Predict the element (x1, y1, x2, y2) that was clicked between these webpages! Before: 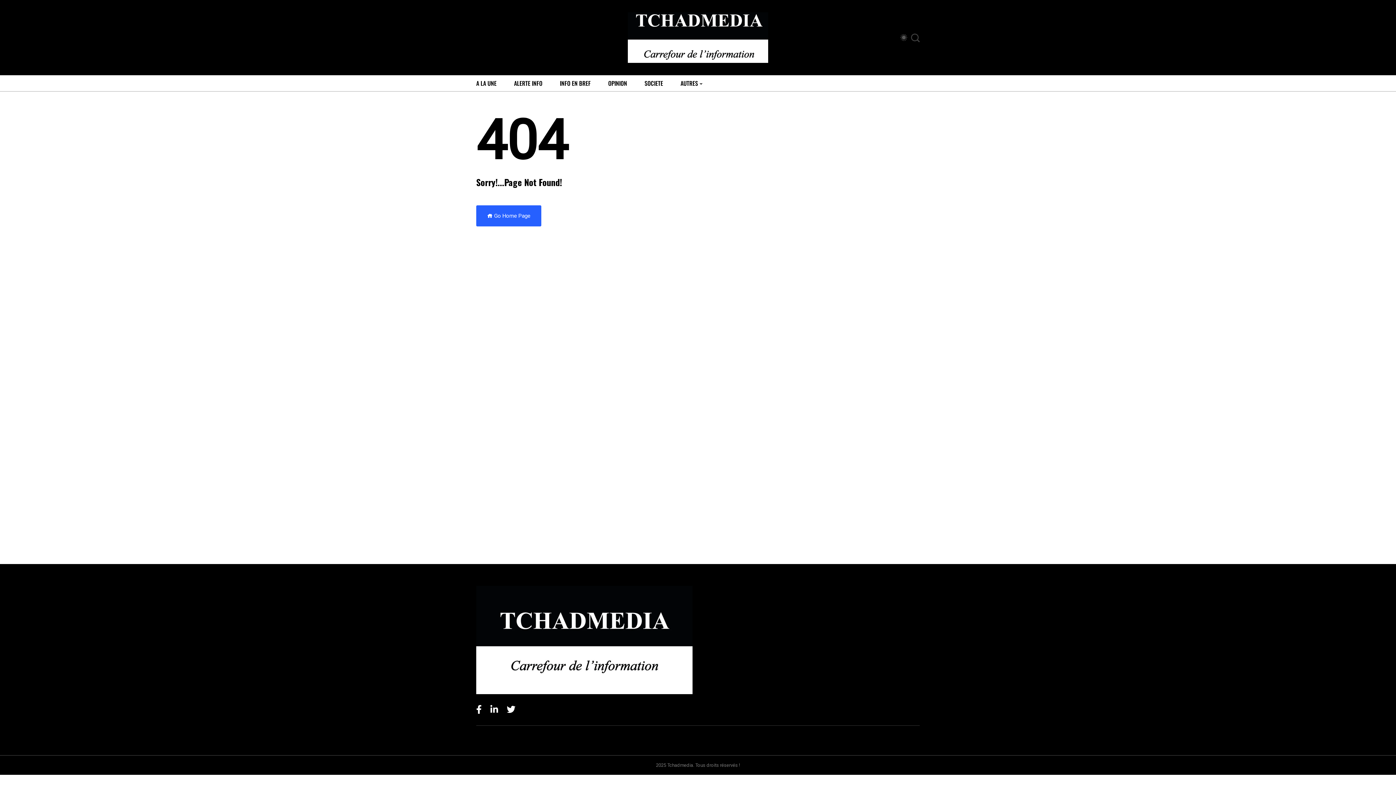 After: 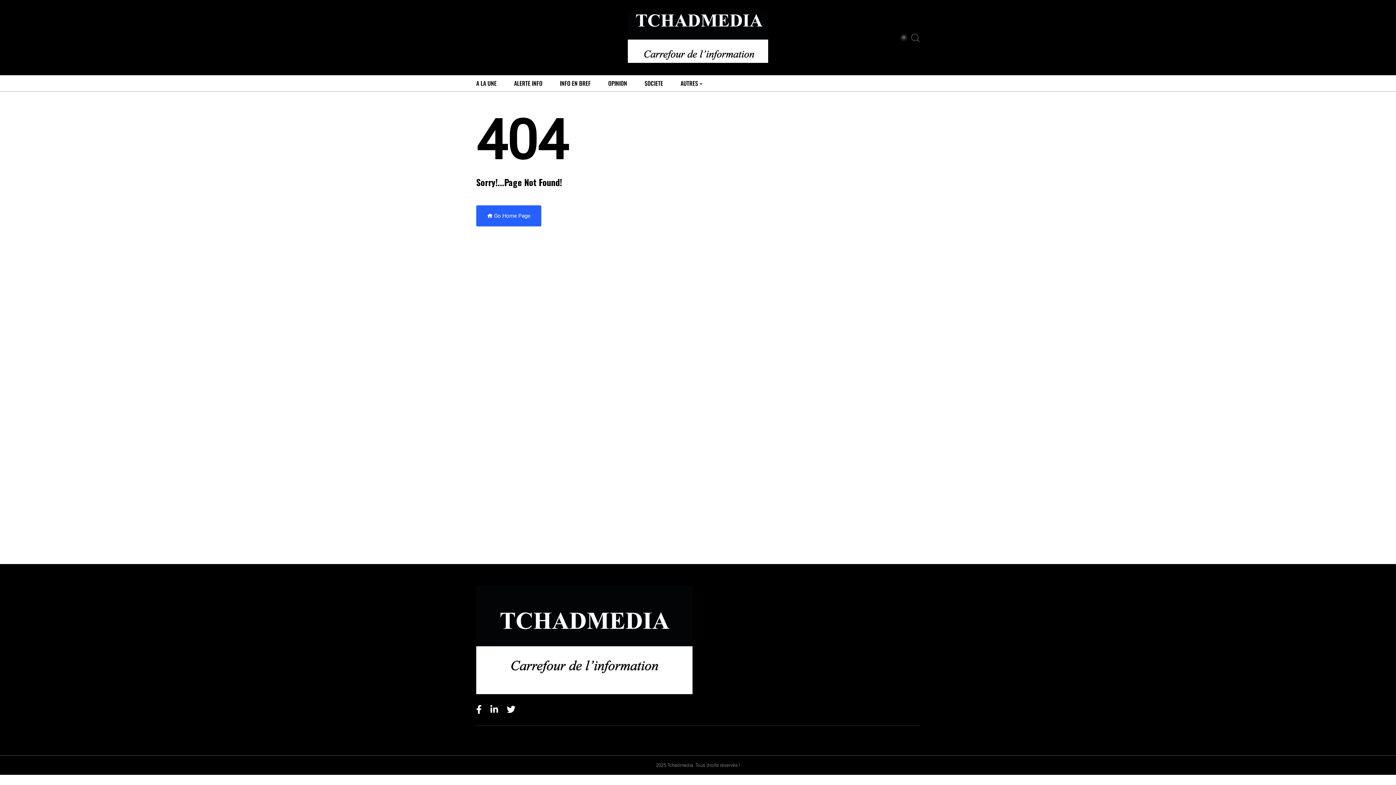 Action: bbox: (490, 705, 498, 714)